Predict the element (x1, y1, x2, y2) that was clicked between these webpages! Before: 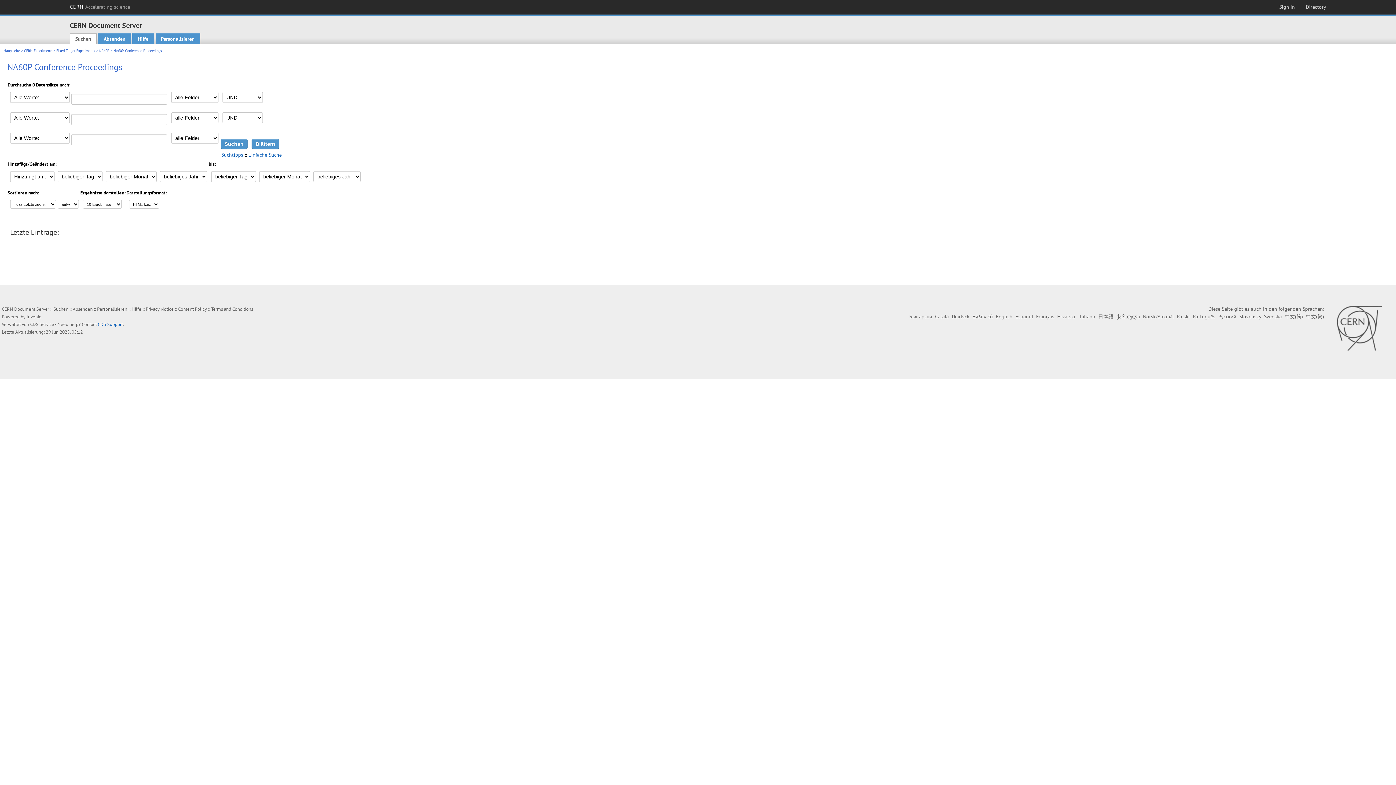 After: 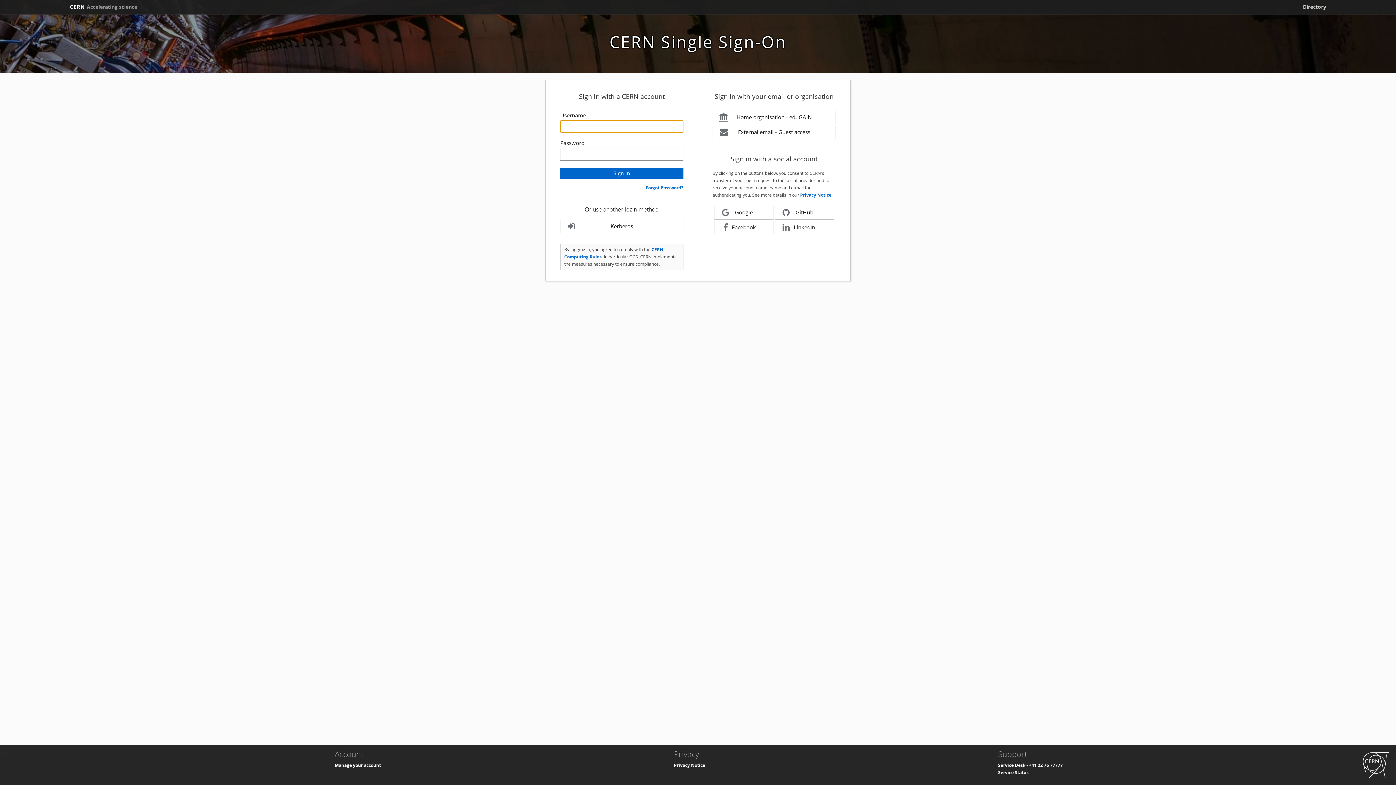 Action: label: Absenden bbox: (72, 306, 92, 312)